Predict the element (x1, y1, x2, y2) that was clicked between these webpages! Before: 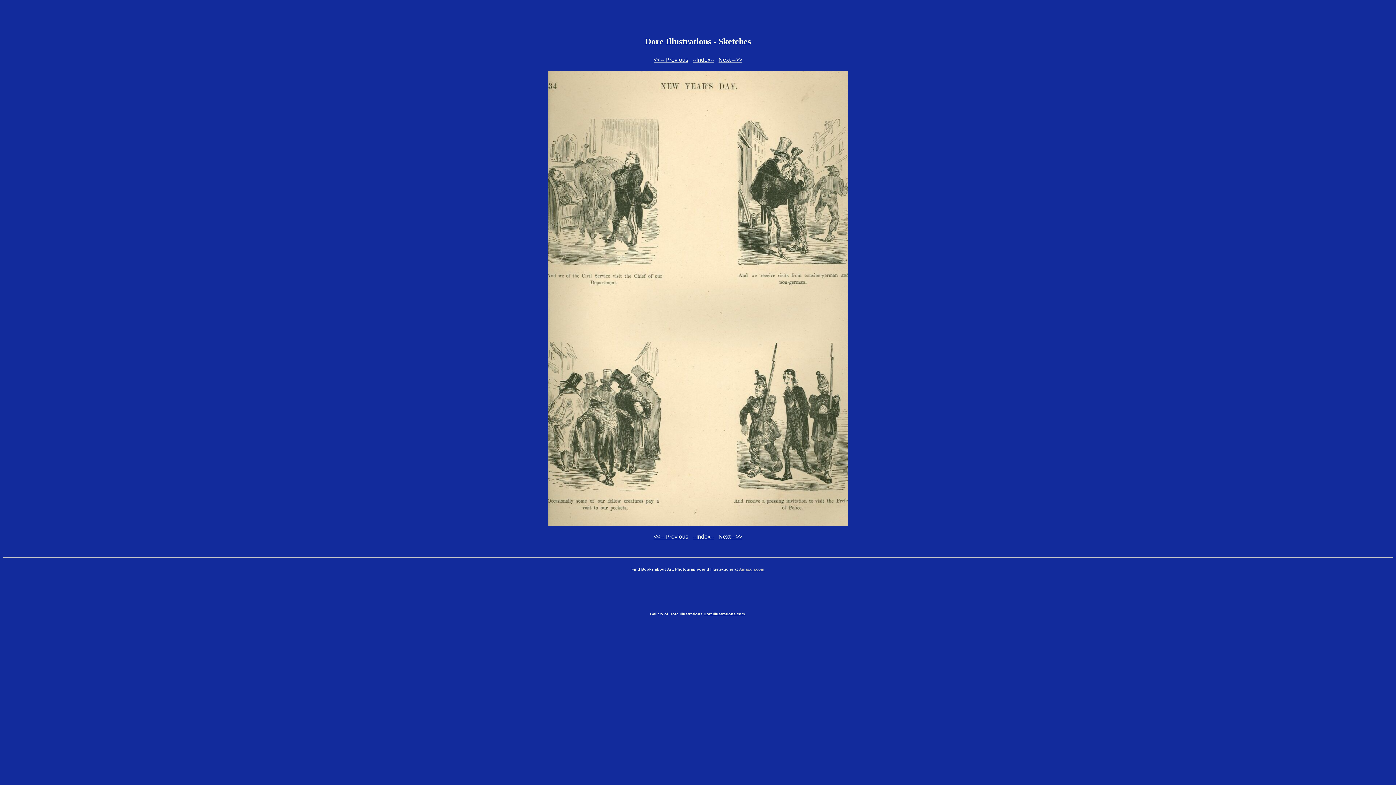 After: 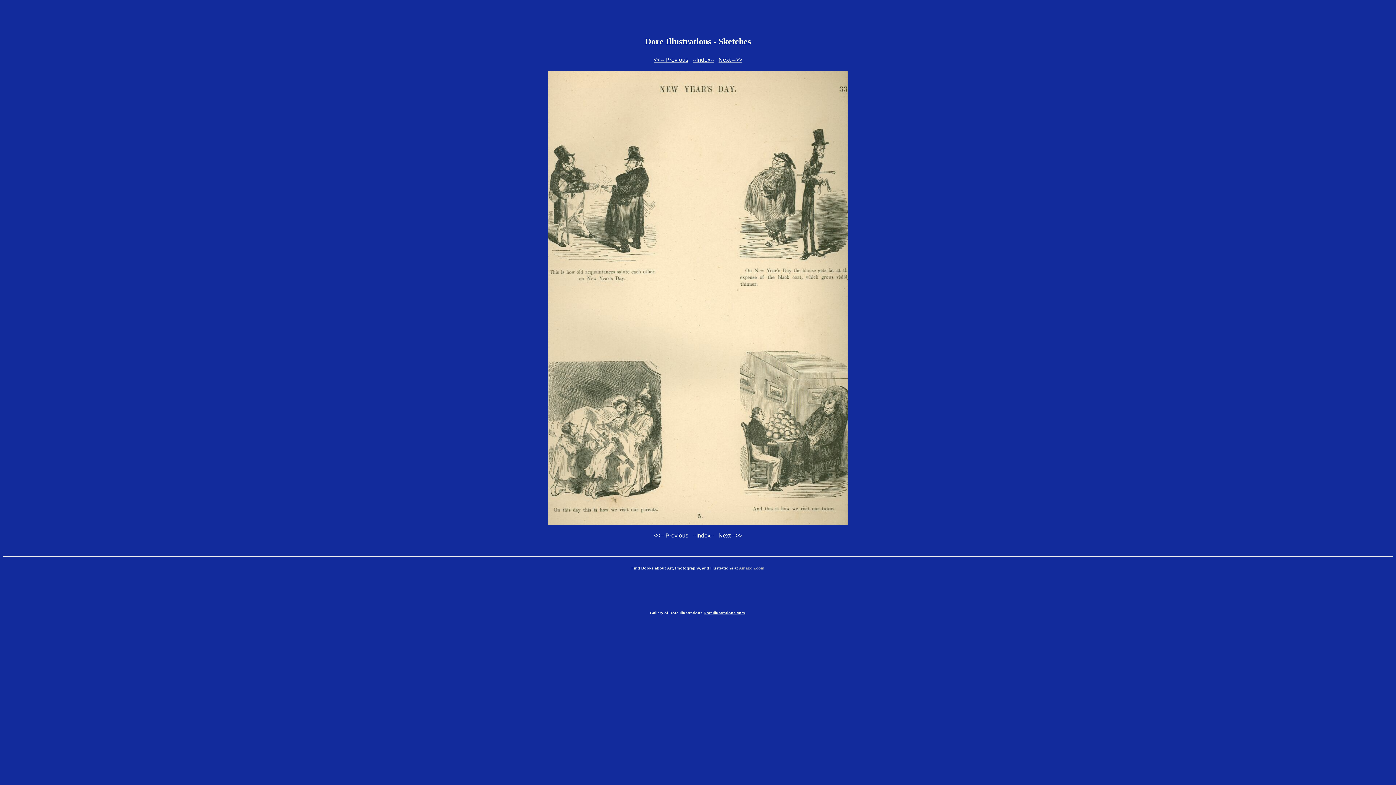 Action: bbox: (654, 56, 688, 62) label: <<-- Previous